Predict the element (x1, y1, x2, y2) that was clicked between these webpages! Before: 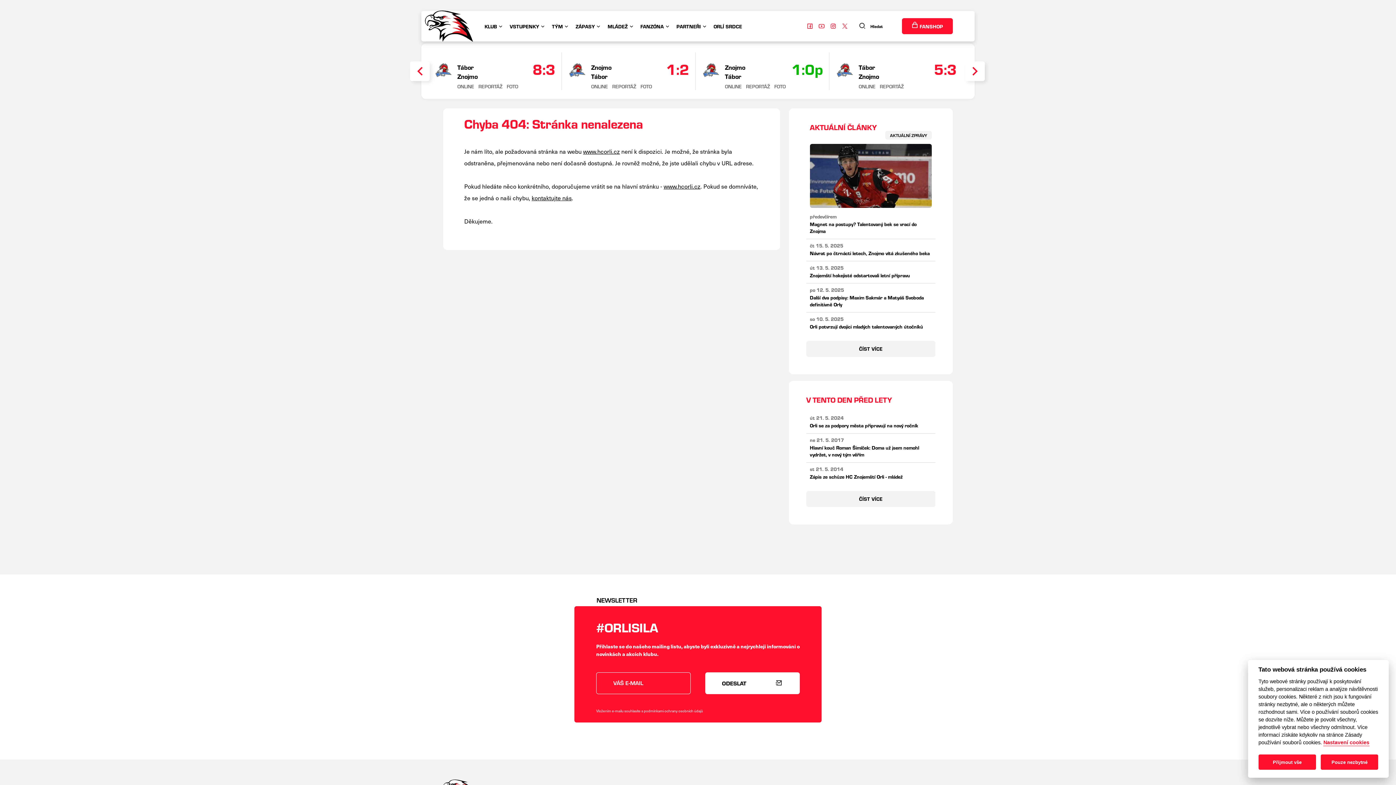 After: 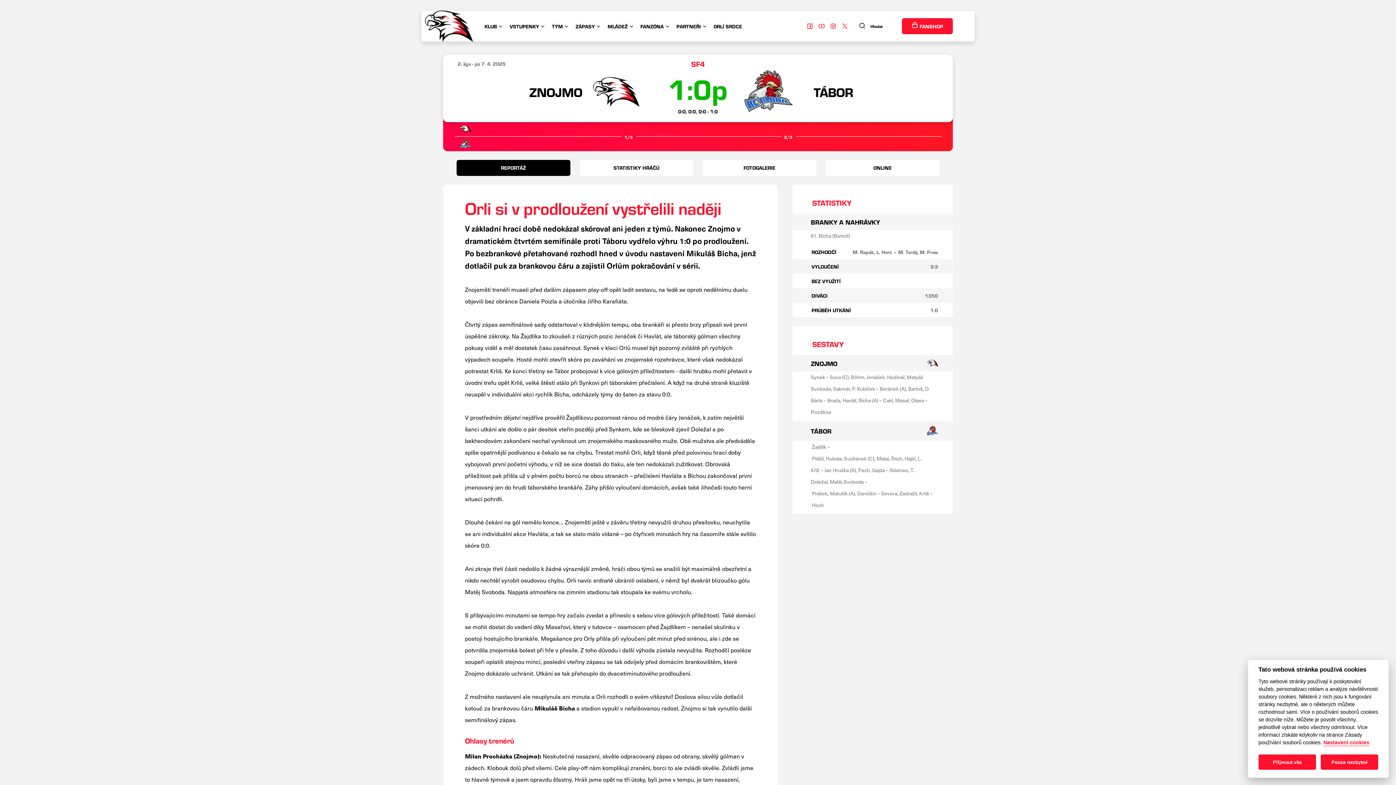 Action: label: REPORTÁŽ bbox: (744, 82, 771, 90)